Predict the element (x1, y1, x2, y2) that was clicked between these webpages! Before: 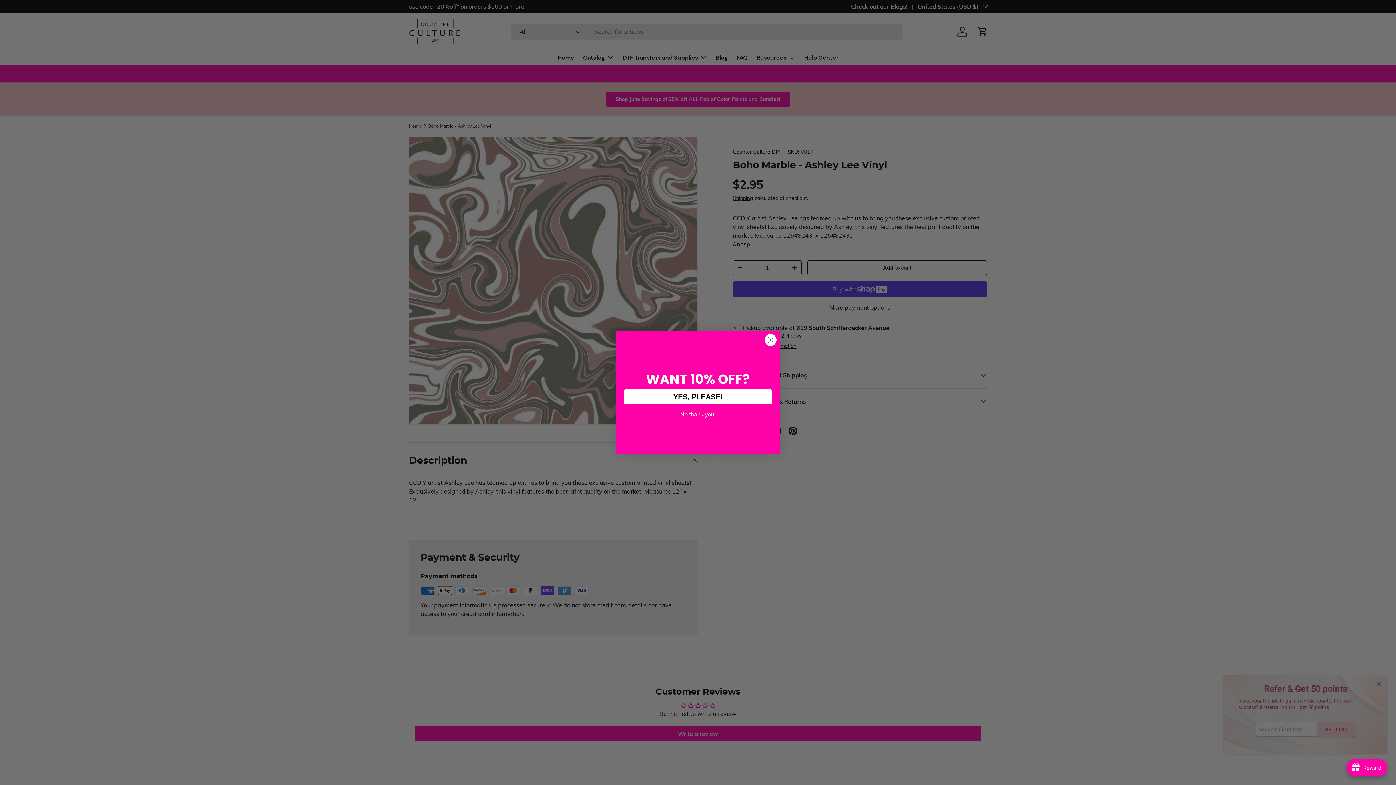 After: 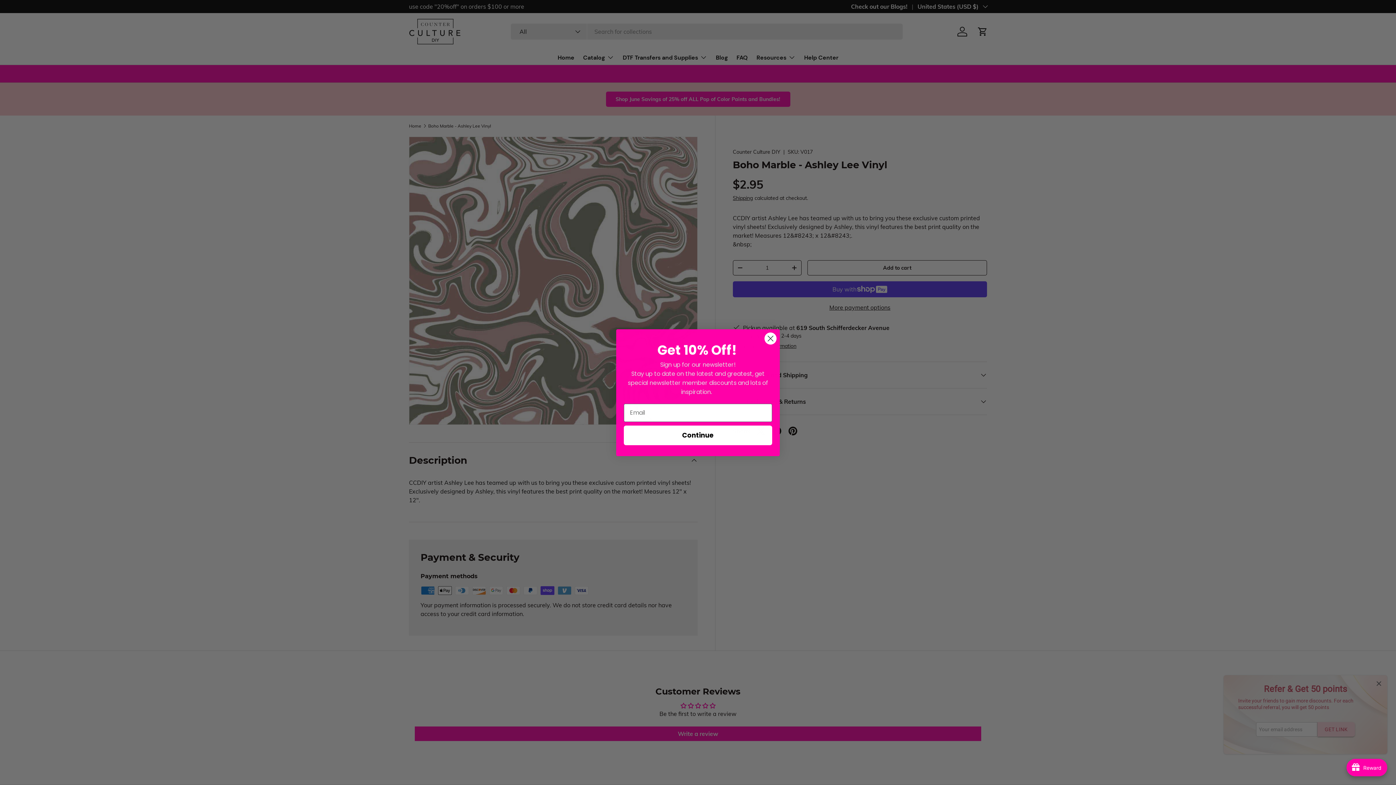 Action: bbox: (624, 389, 772, 404) label: YES, PLEASE!